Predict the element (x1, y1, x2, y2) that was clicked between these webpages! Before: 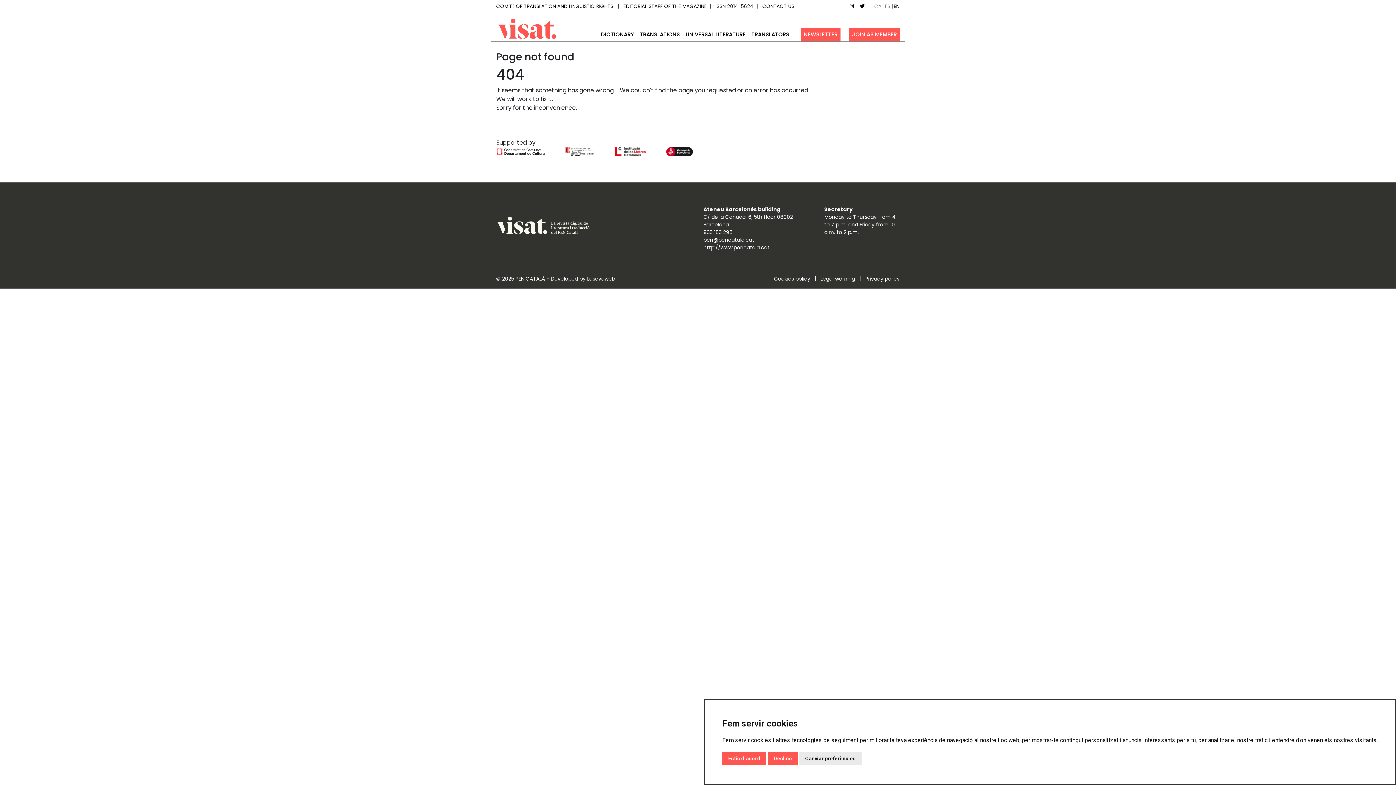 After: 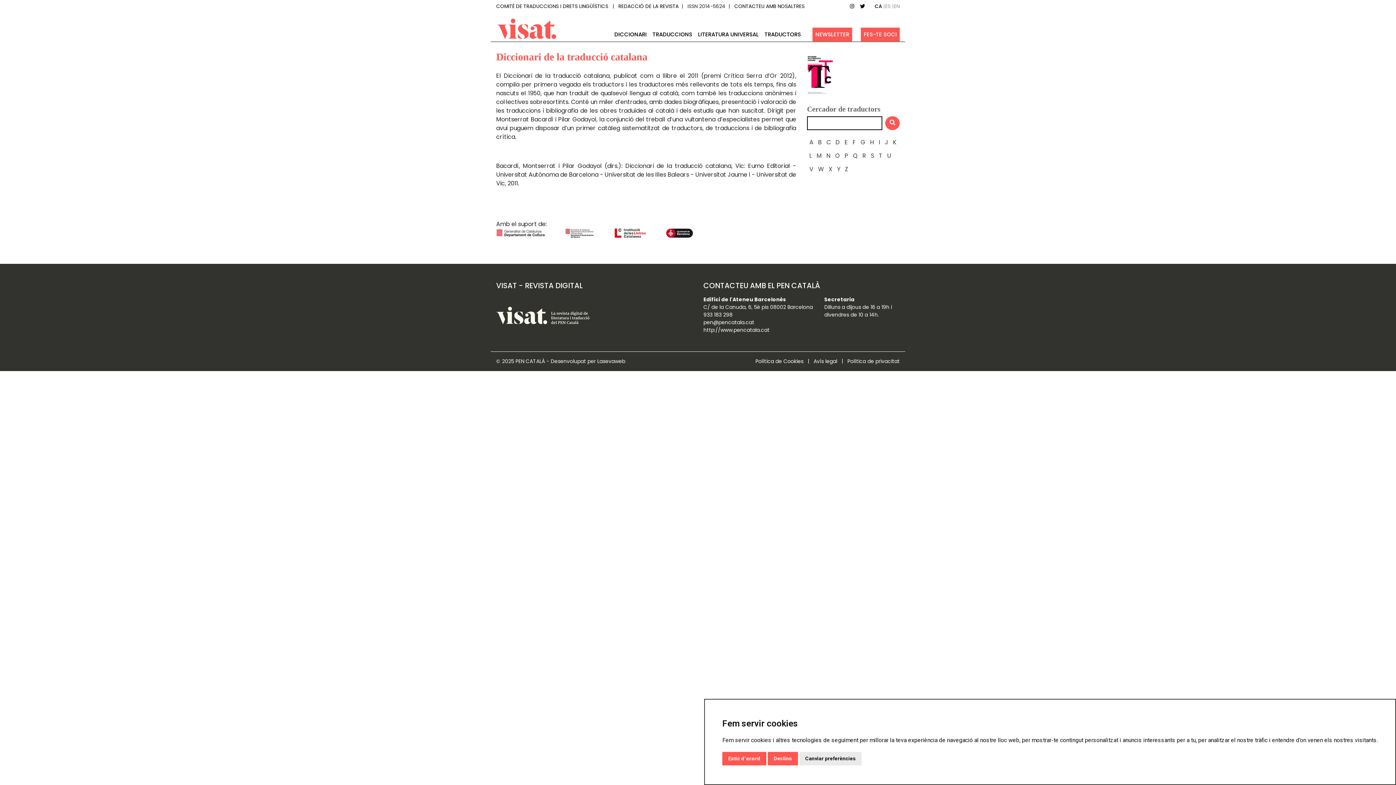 Action: label: DICTIONARY bbox: (598, 27, 637, 41)